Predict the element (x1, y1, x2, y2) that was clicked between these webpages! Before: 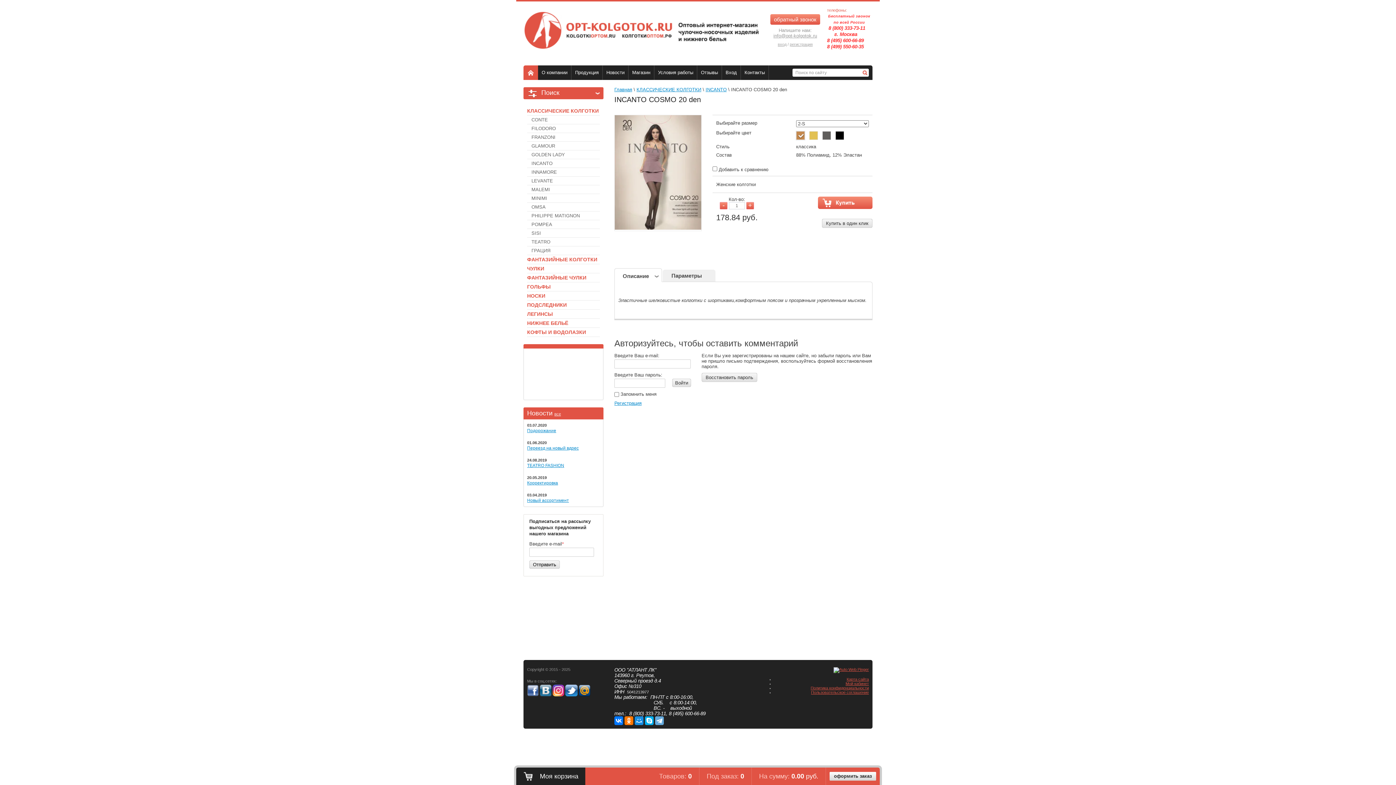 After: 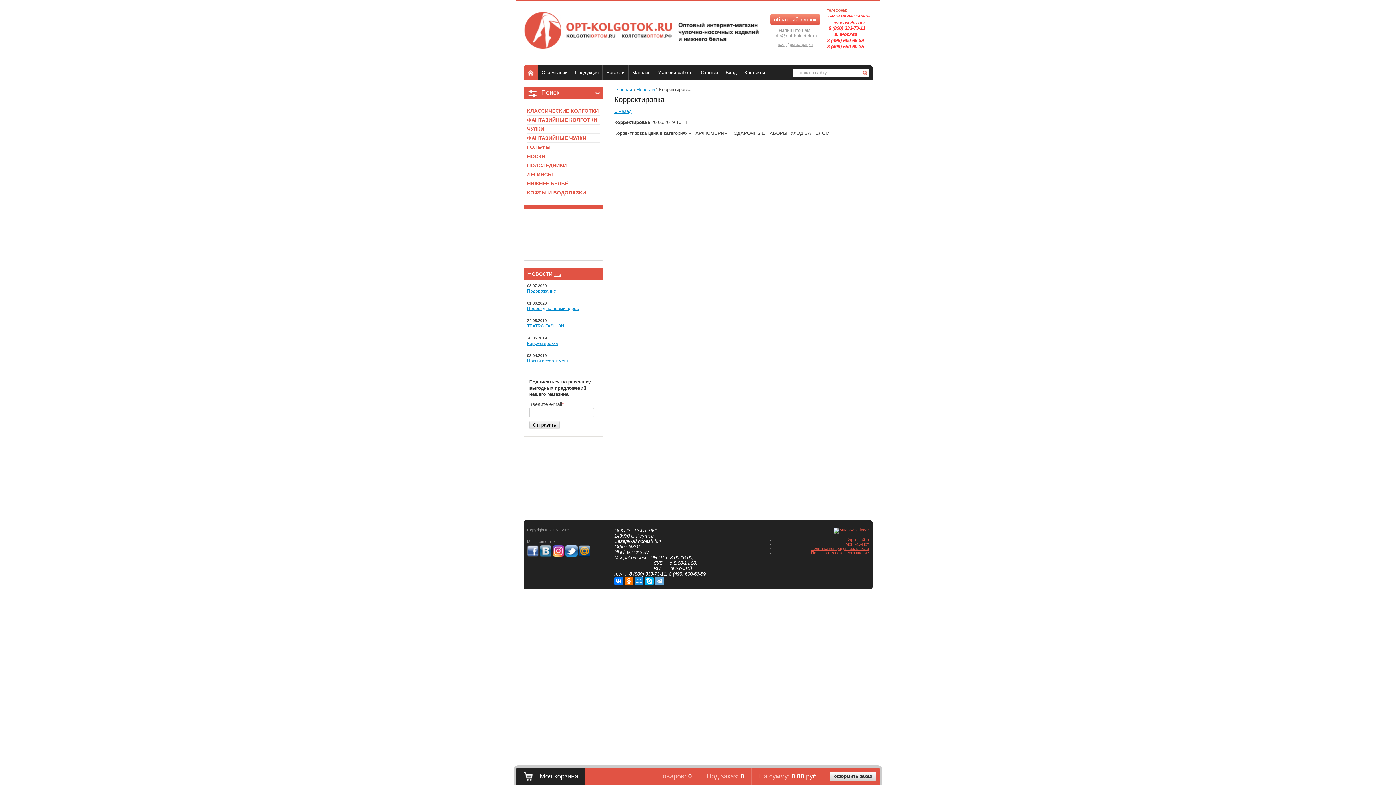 Action: label: Корректировка bbox: (527, 480, 558, 485)